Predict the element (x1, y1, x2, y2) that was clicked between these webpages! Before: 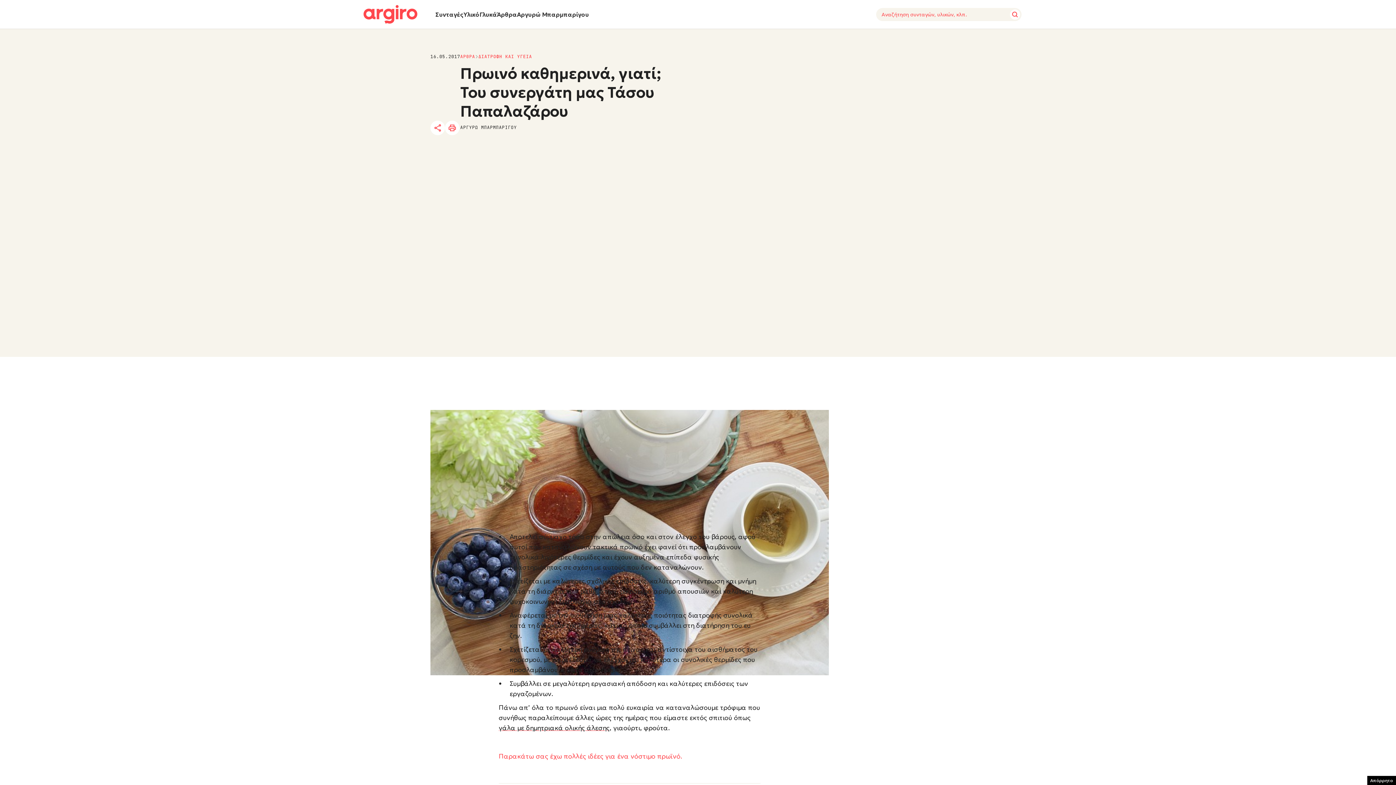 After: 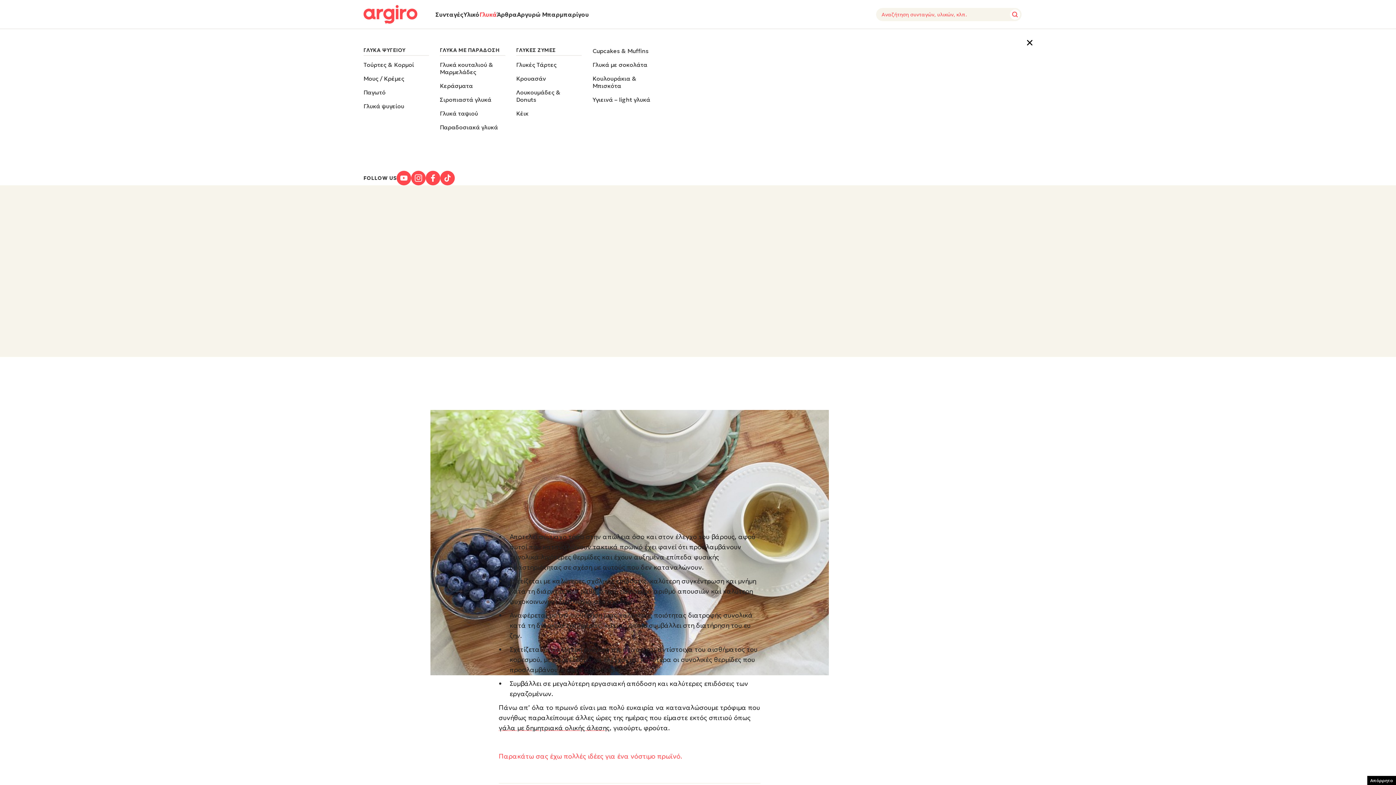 Action: bbox: (479, 10, 497, 18) label: Expand-Collapse